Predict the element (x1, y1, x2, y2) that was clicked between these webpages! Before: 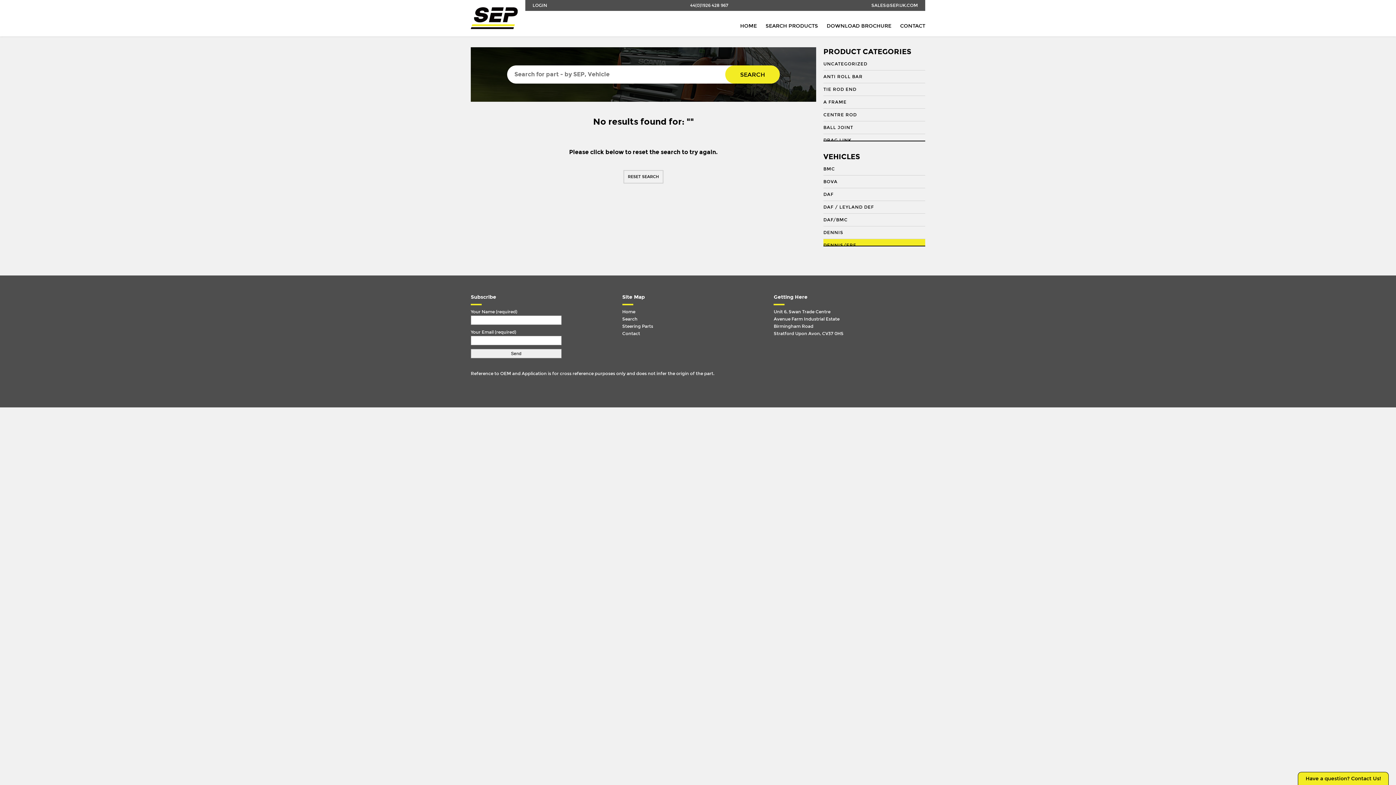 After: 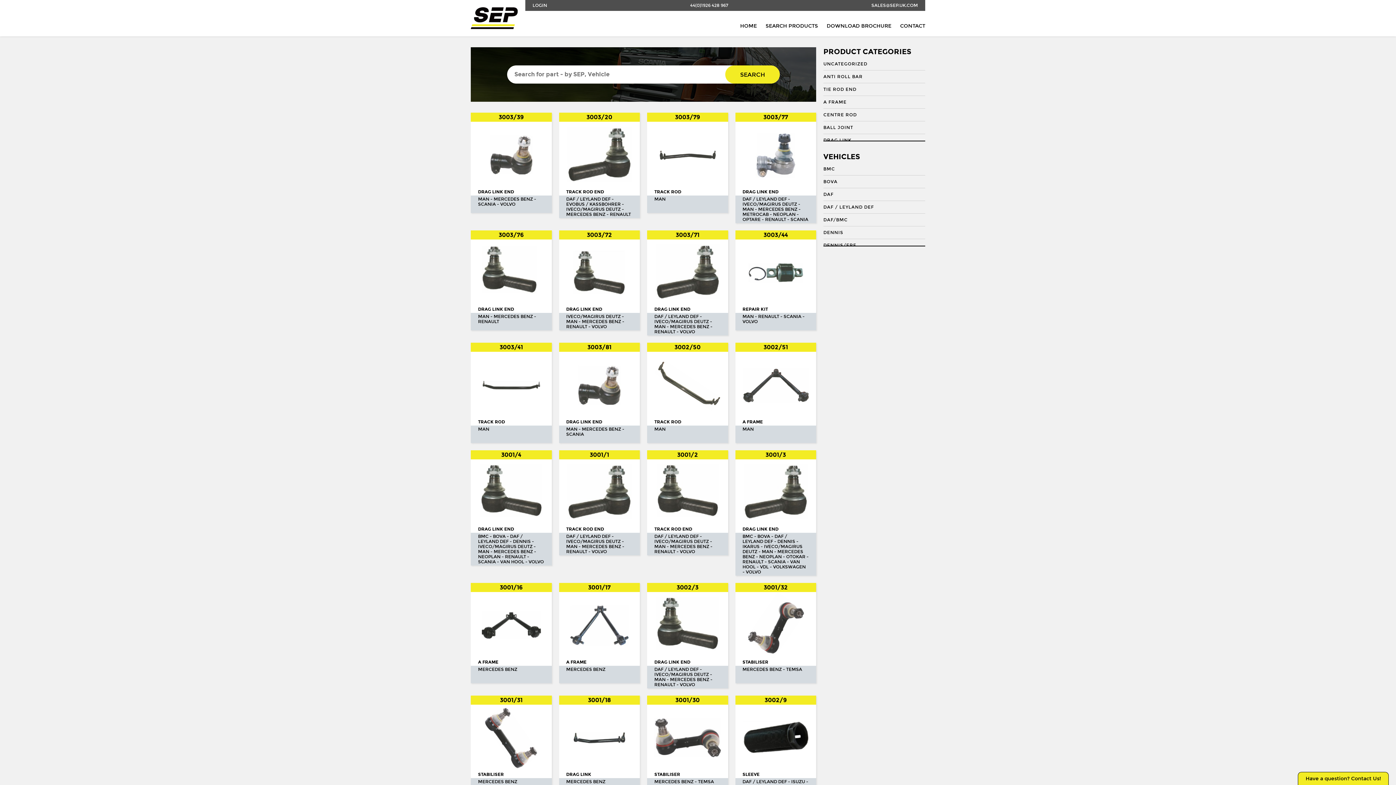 Action: bbox: (622, 315, 766, 322) label: Search